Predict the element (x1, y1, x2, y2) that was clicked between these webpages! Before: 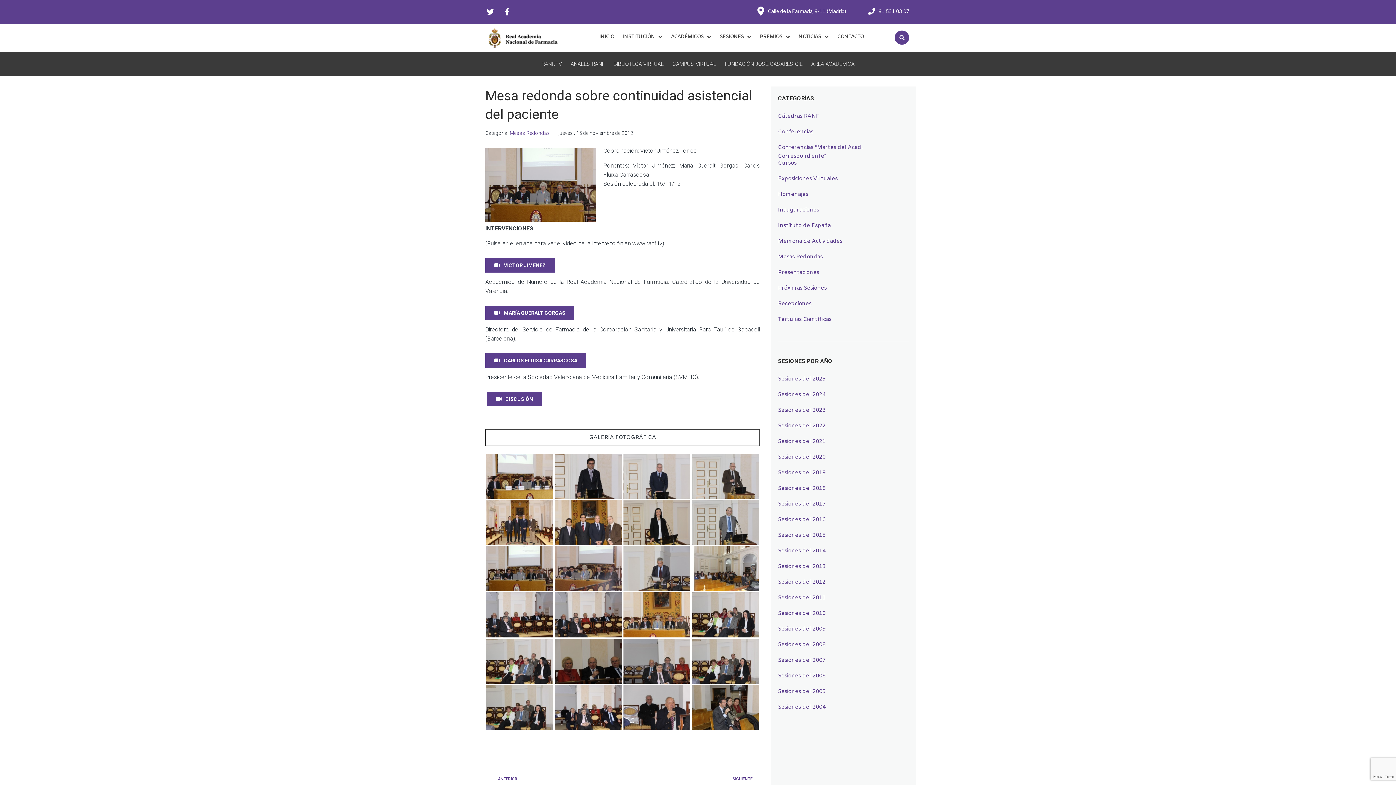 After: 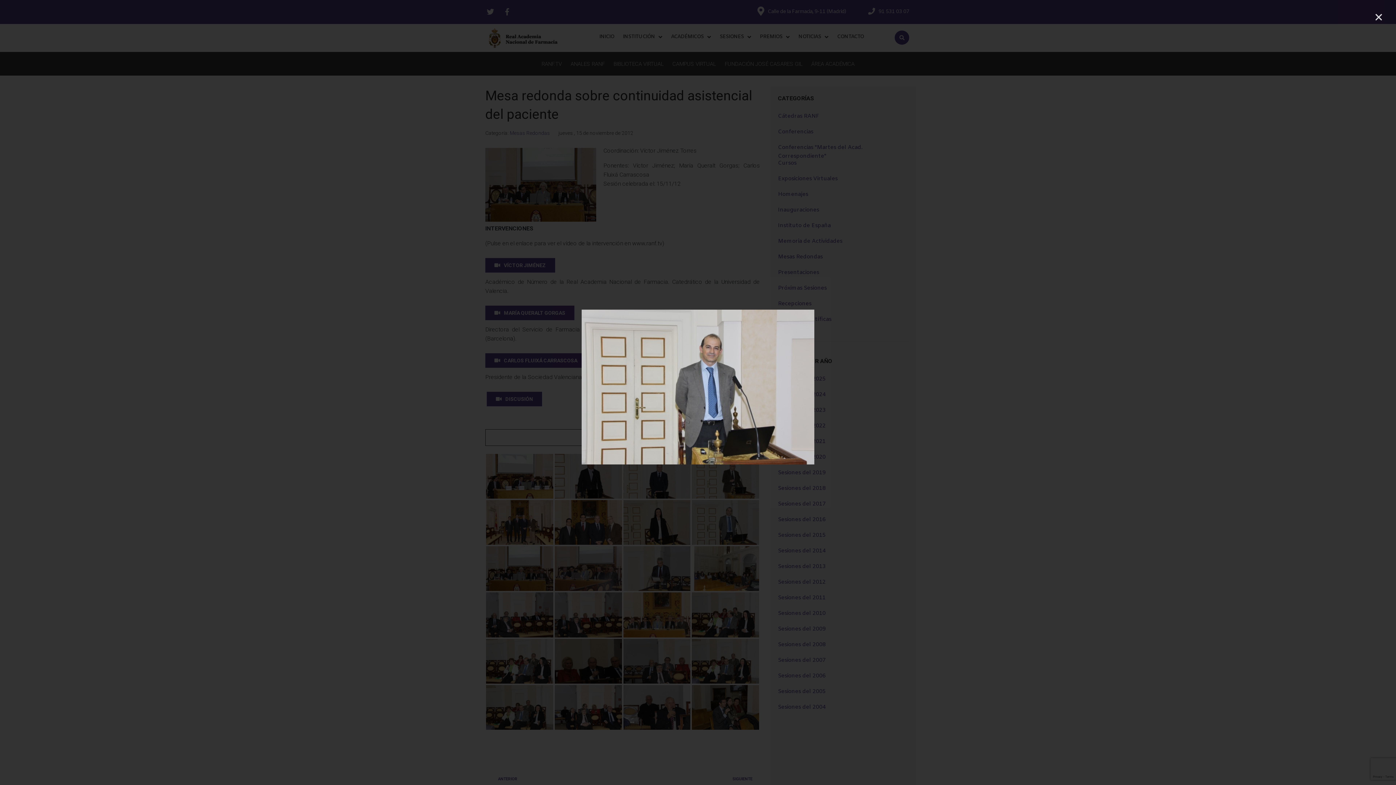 Action: bbox: (692, 500, 759, 545)